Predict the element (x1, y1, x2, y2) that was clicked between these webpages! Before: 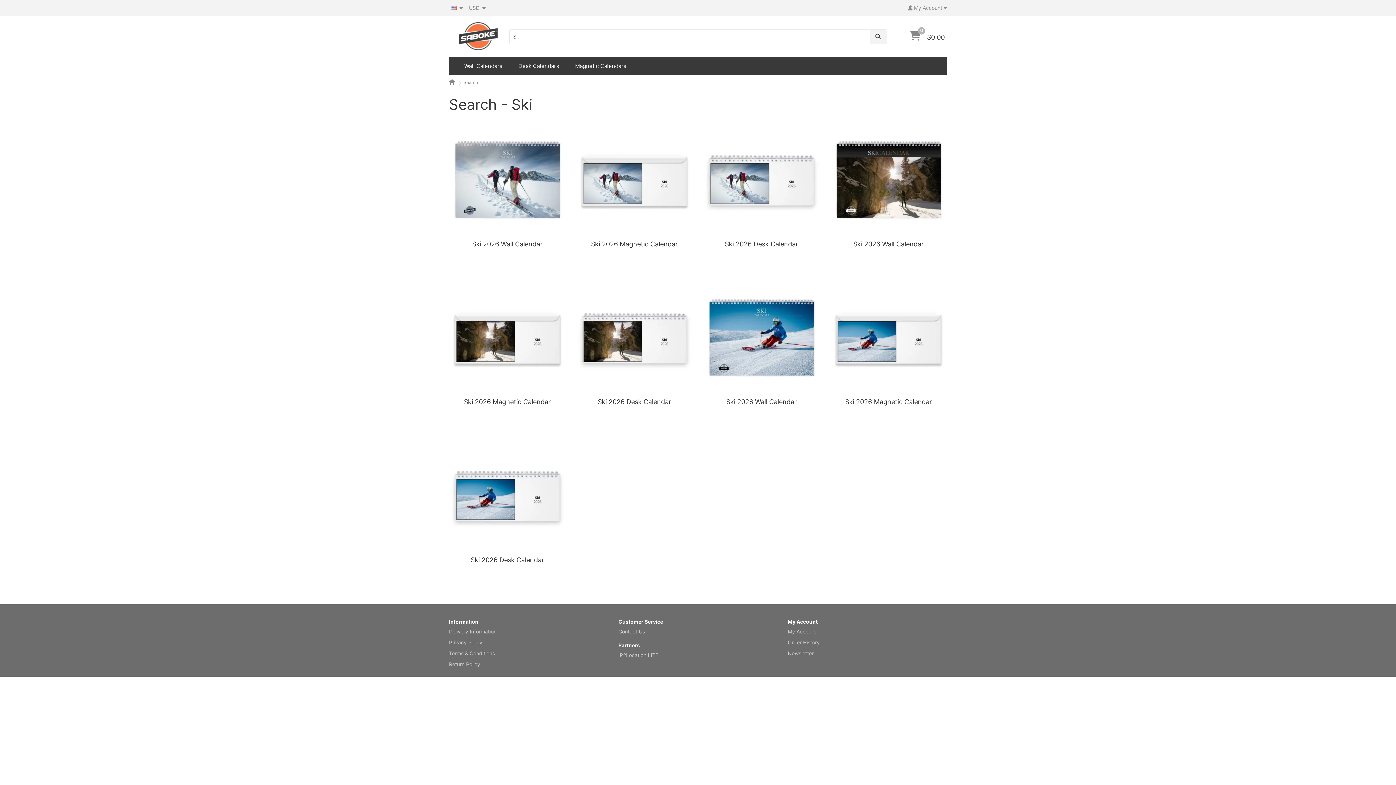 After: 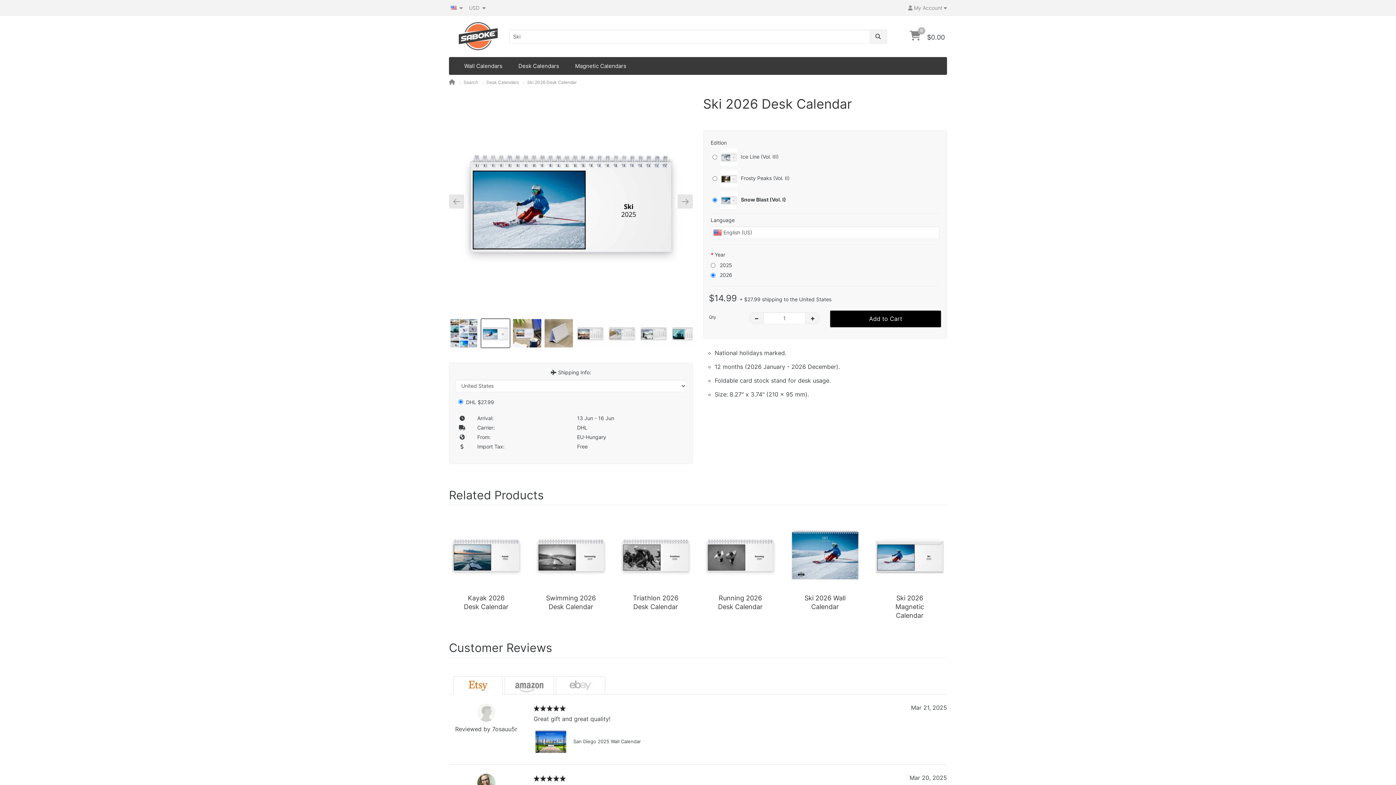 Action: bbox: (449, 437, 565, 554)